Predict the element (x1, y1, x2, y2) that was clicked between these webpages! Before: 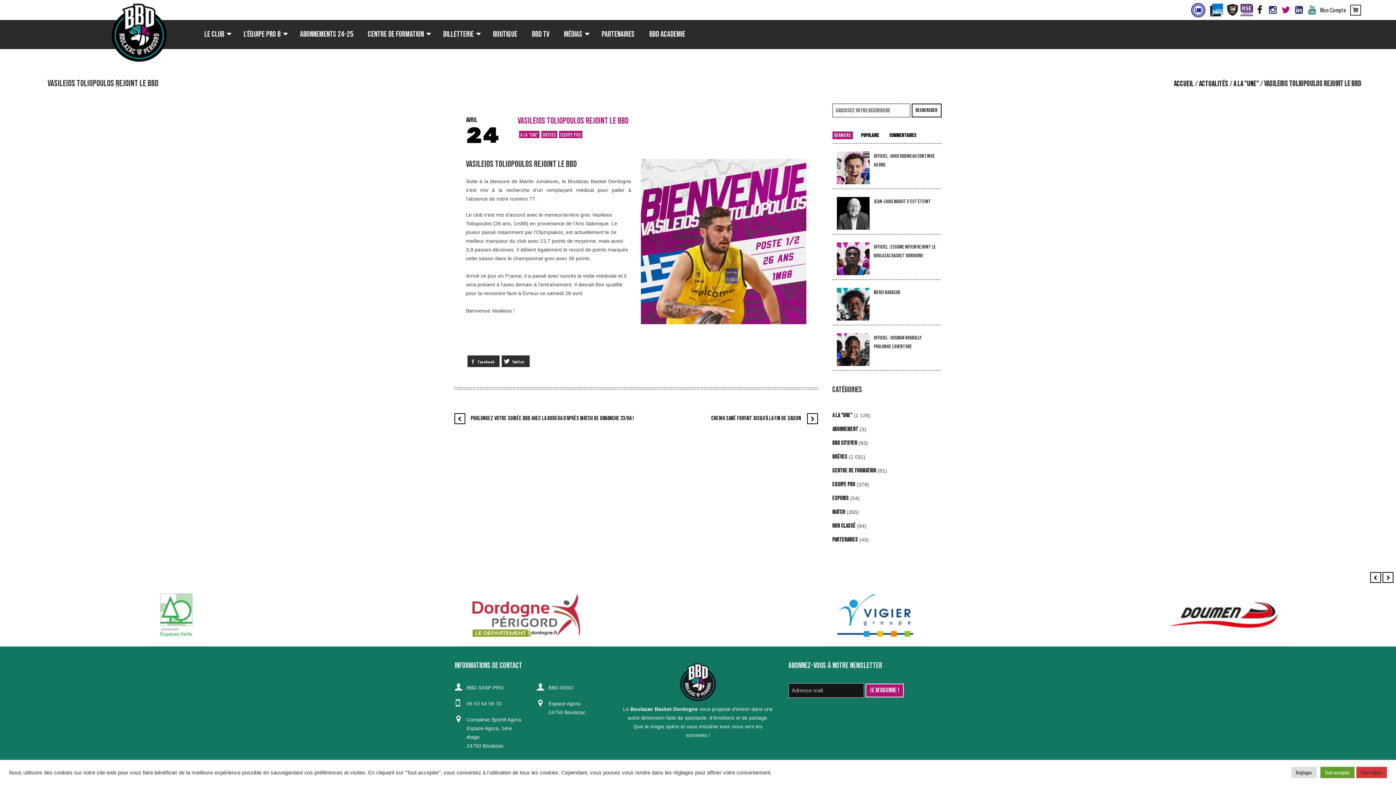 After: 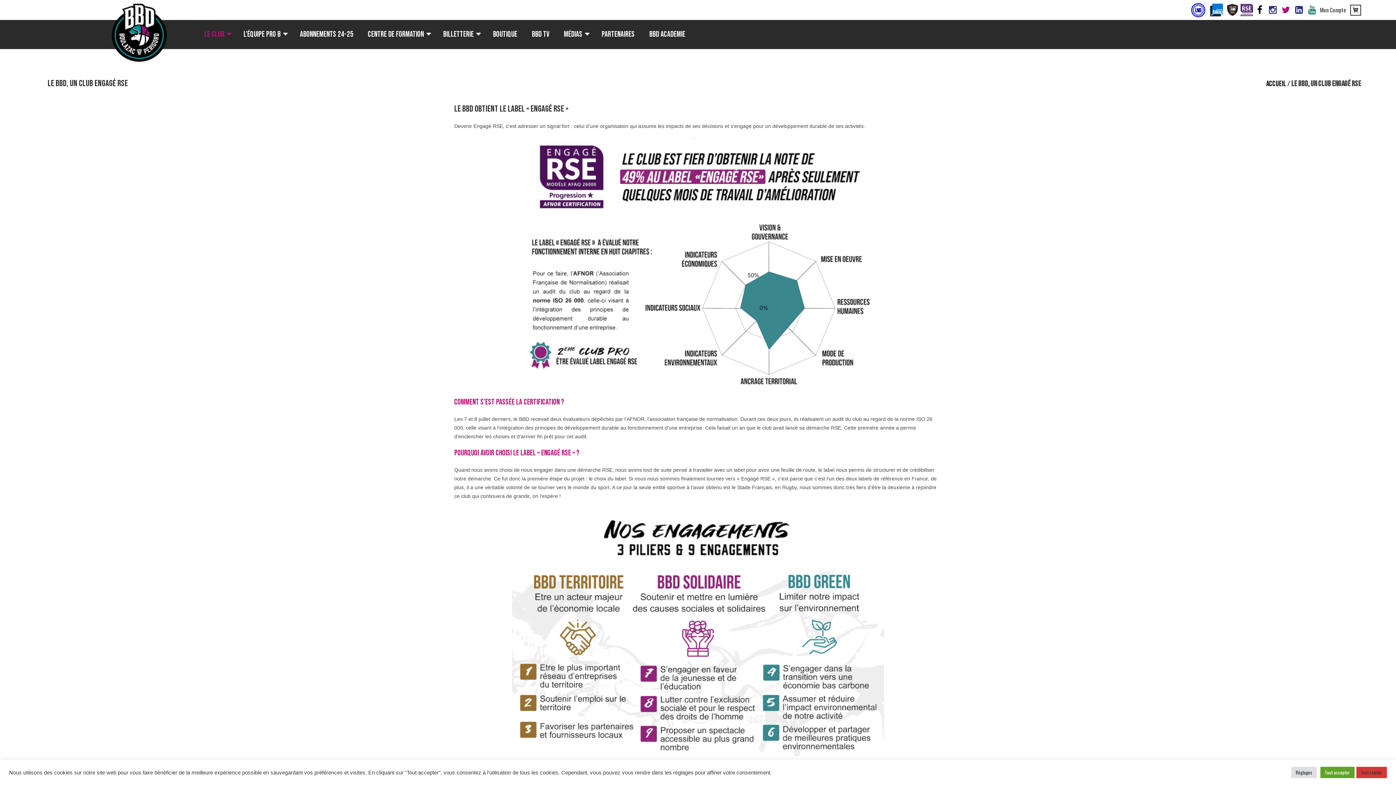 Action: bbox: (1240, 5, 1253, 12)